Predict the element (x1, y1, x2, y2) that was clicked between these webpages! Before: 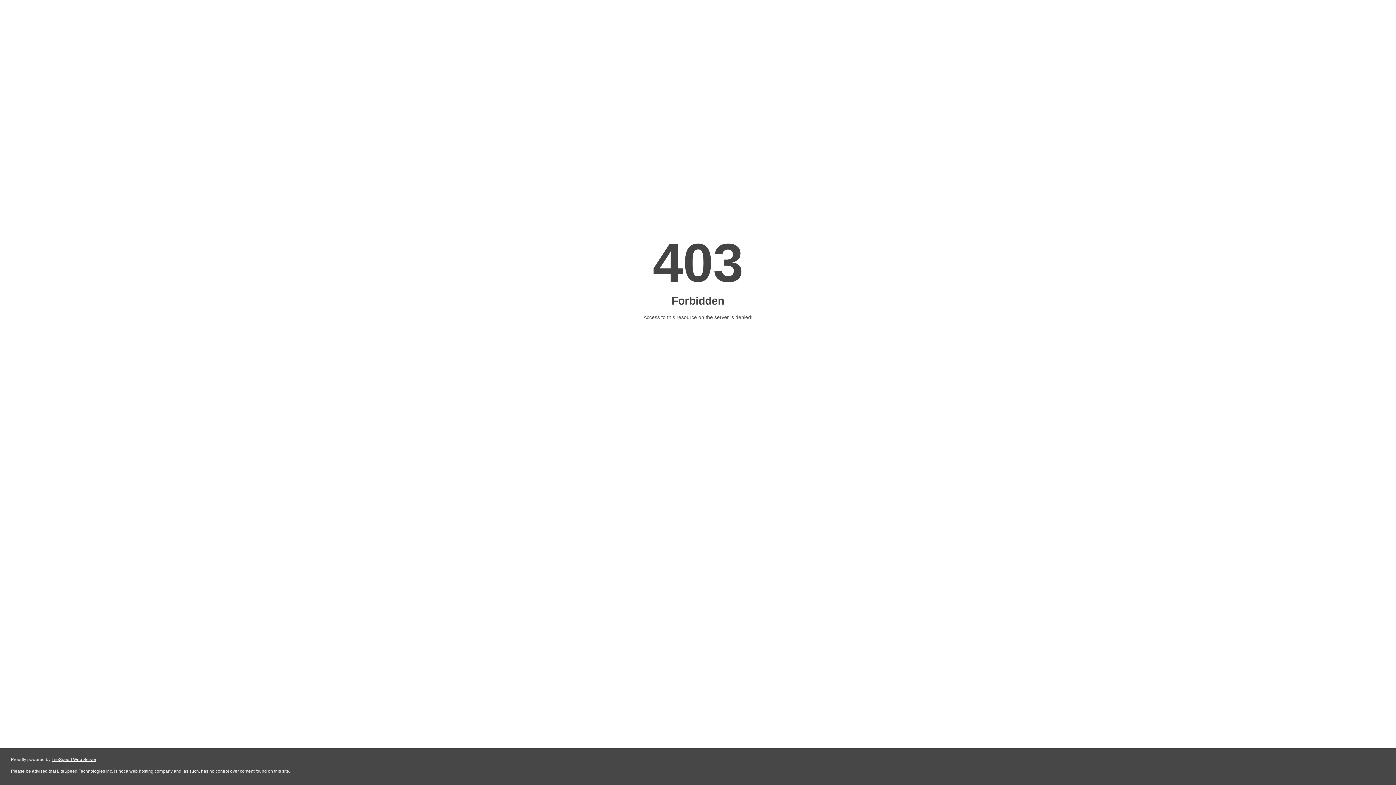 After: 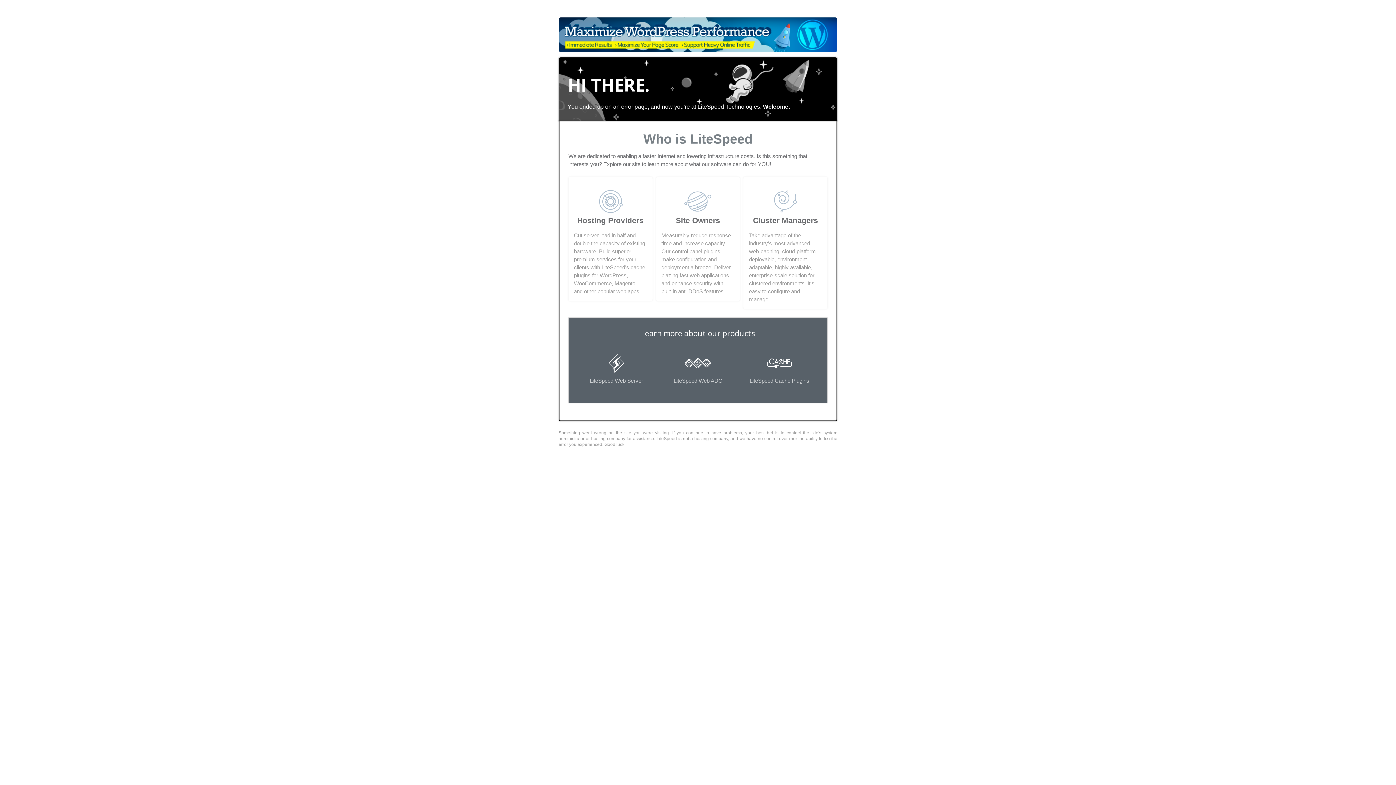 Action: label: LiteSpeed Web Server bbox: (51, 757, 96, 762)